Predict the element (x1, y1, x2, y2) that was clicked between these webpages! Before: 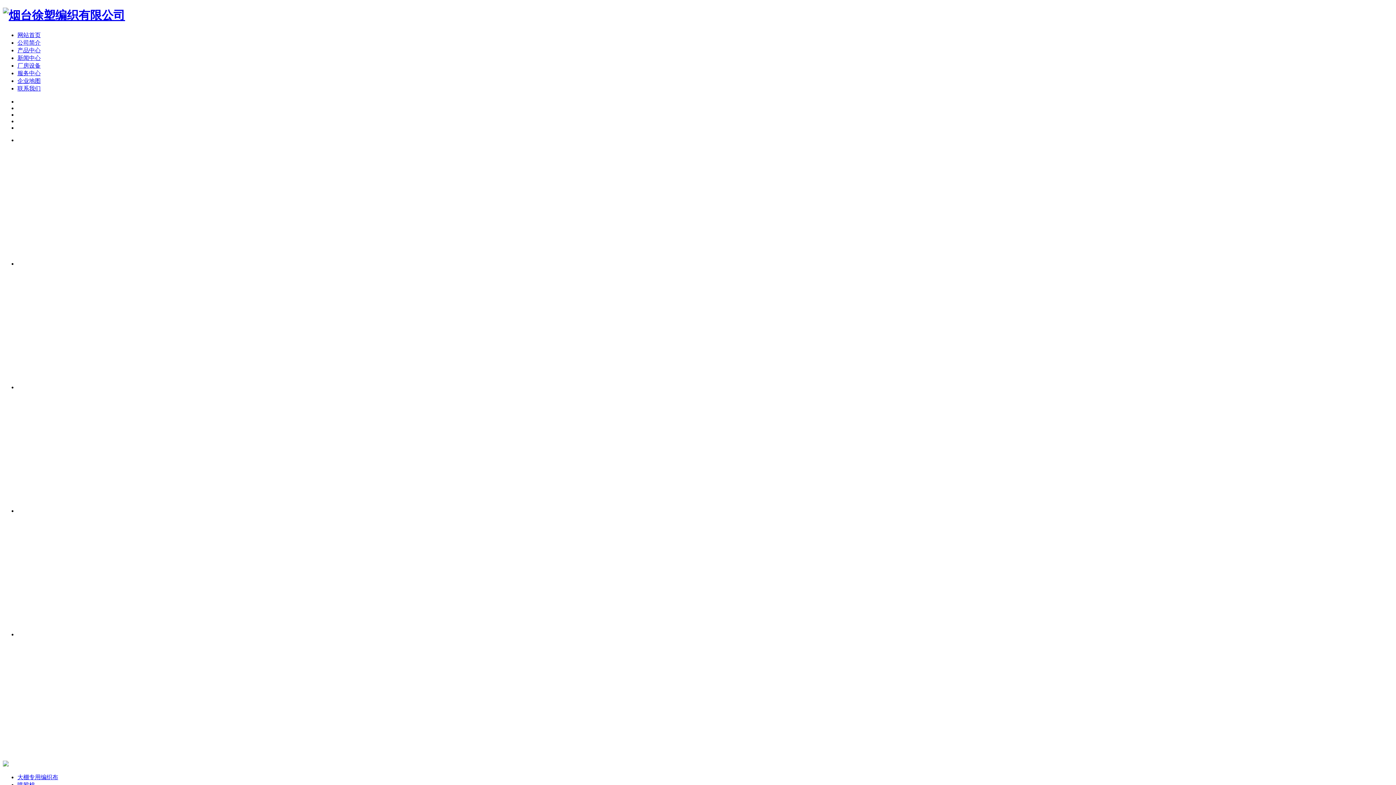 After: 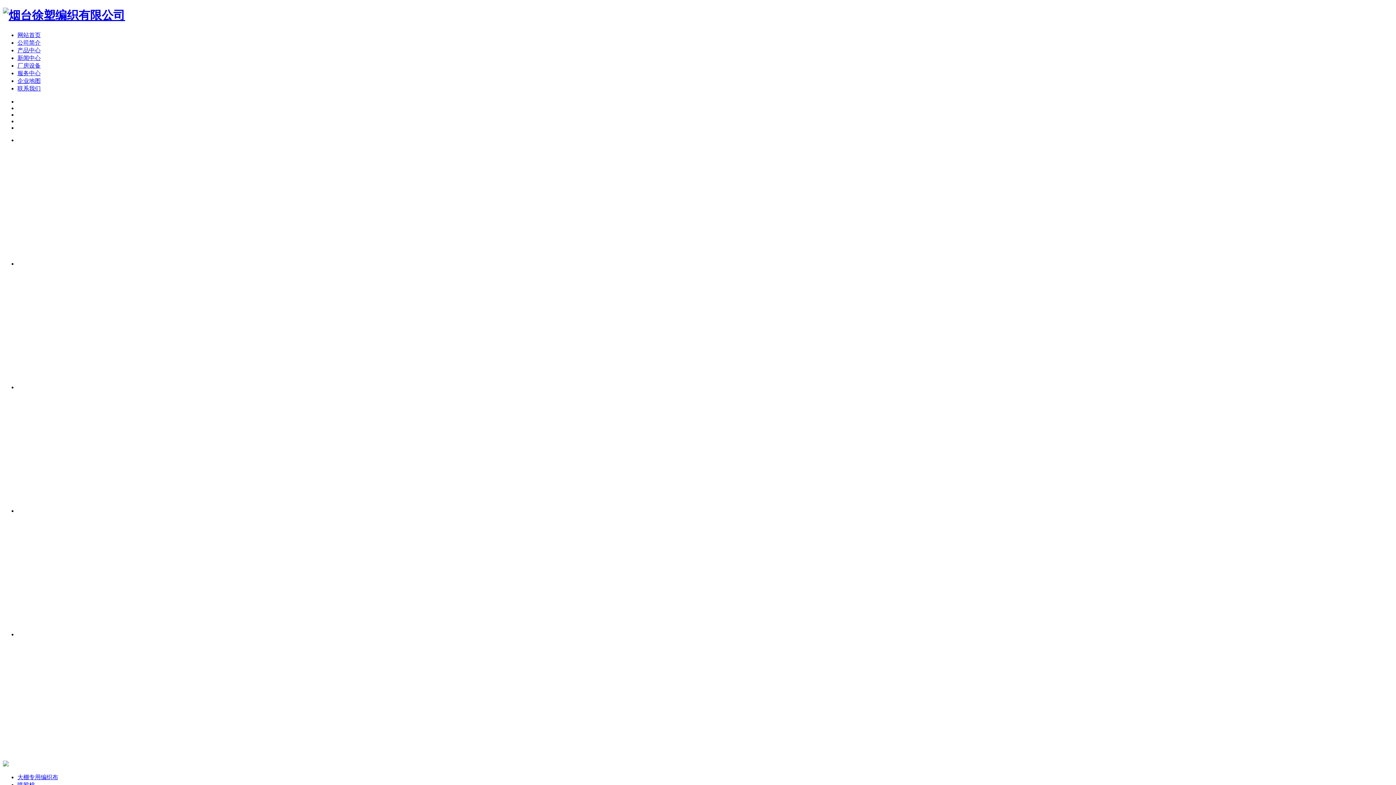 Action: bbox: (17, 39, 40, 45) label: 公司简介